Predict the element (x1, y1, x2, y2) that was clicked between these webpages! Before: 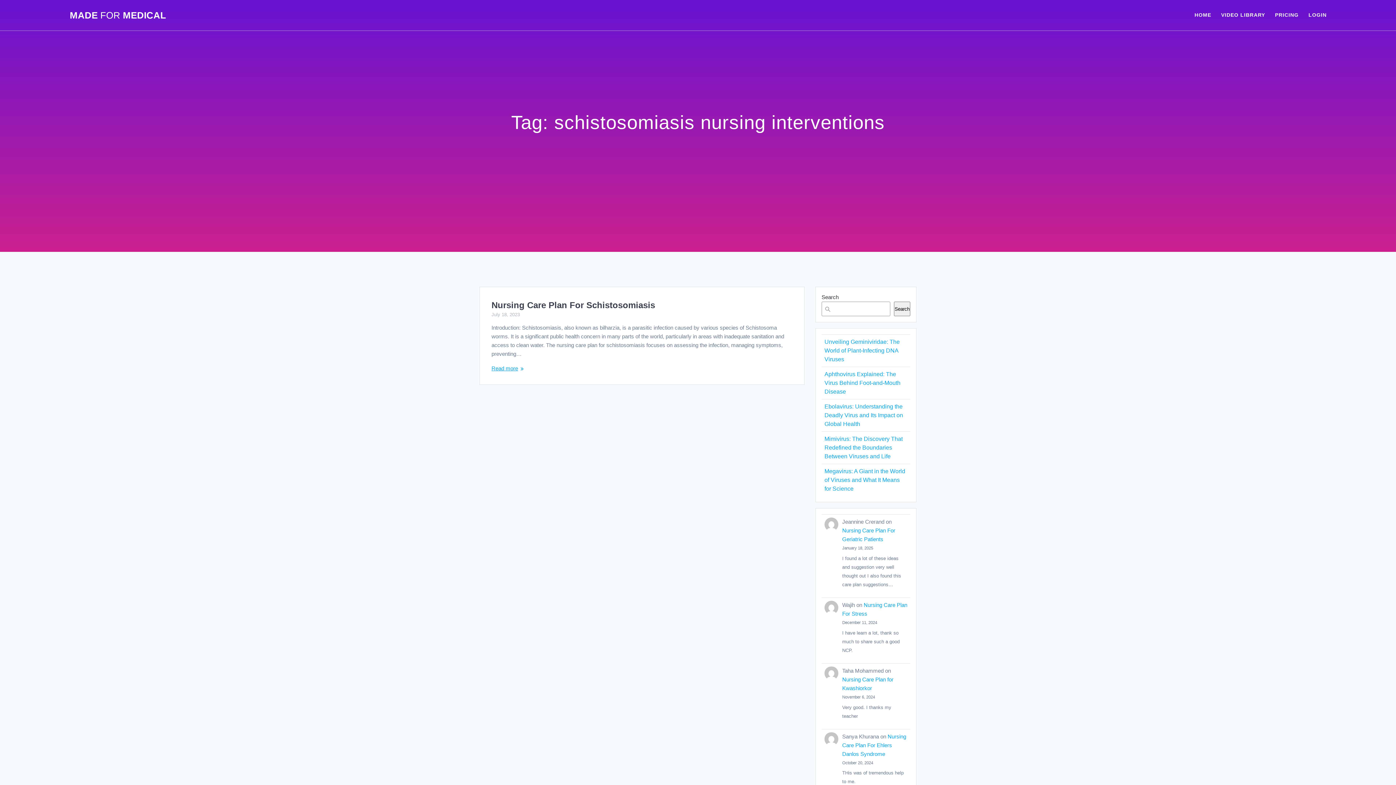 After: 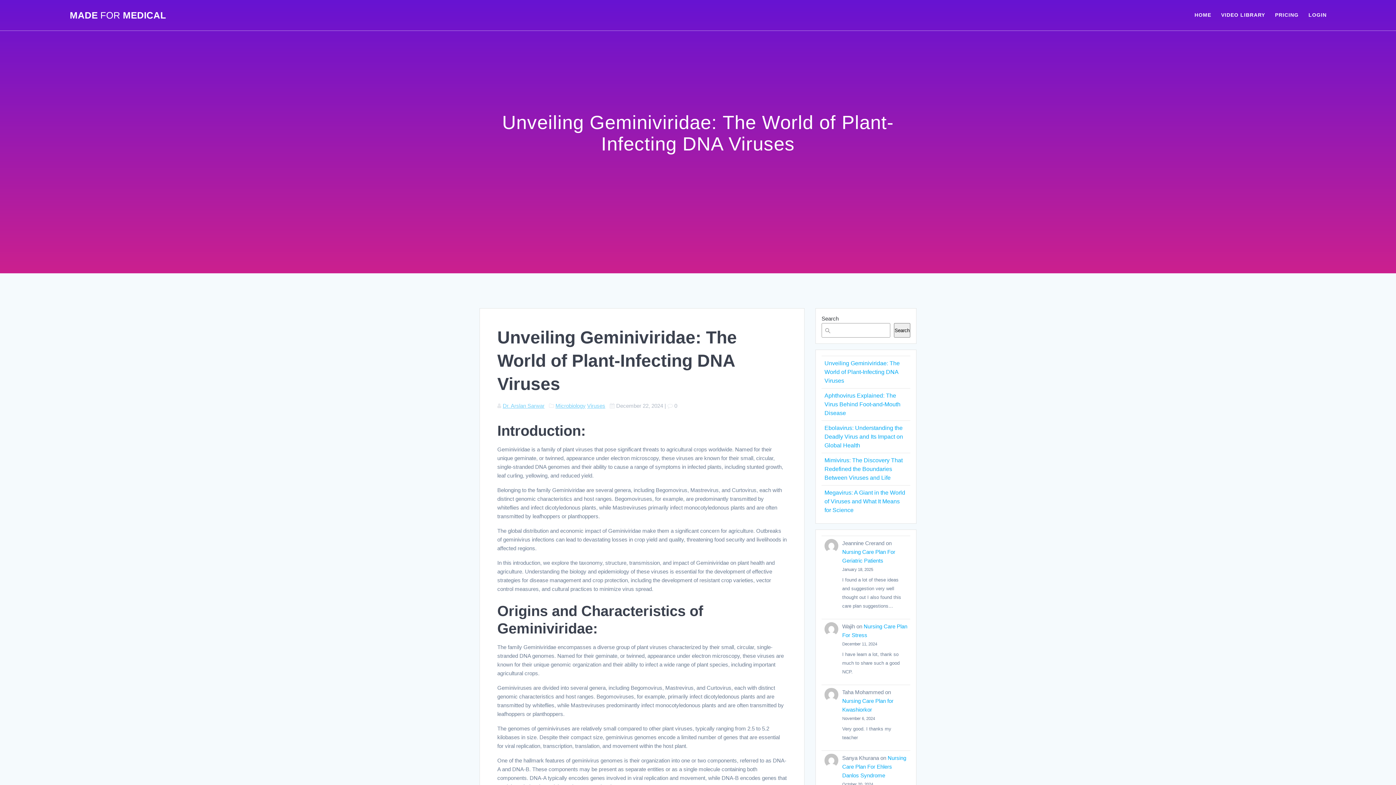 Action: bbox: (824, 339, 900, 362) label: Unveiling Geminiviridae: The World of Plant-Infecting DNA Viruses